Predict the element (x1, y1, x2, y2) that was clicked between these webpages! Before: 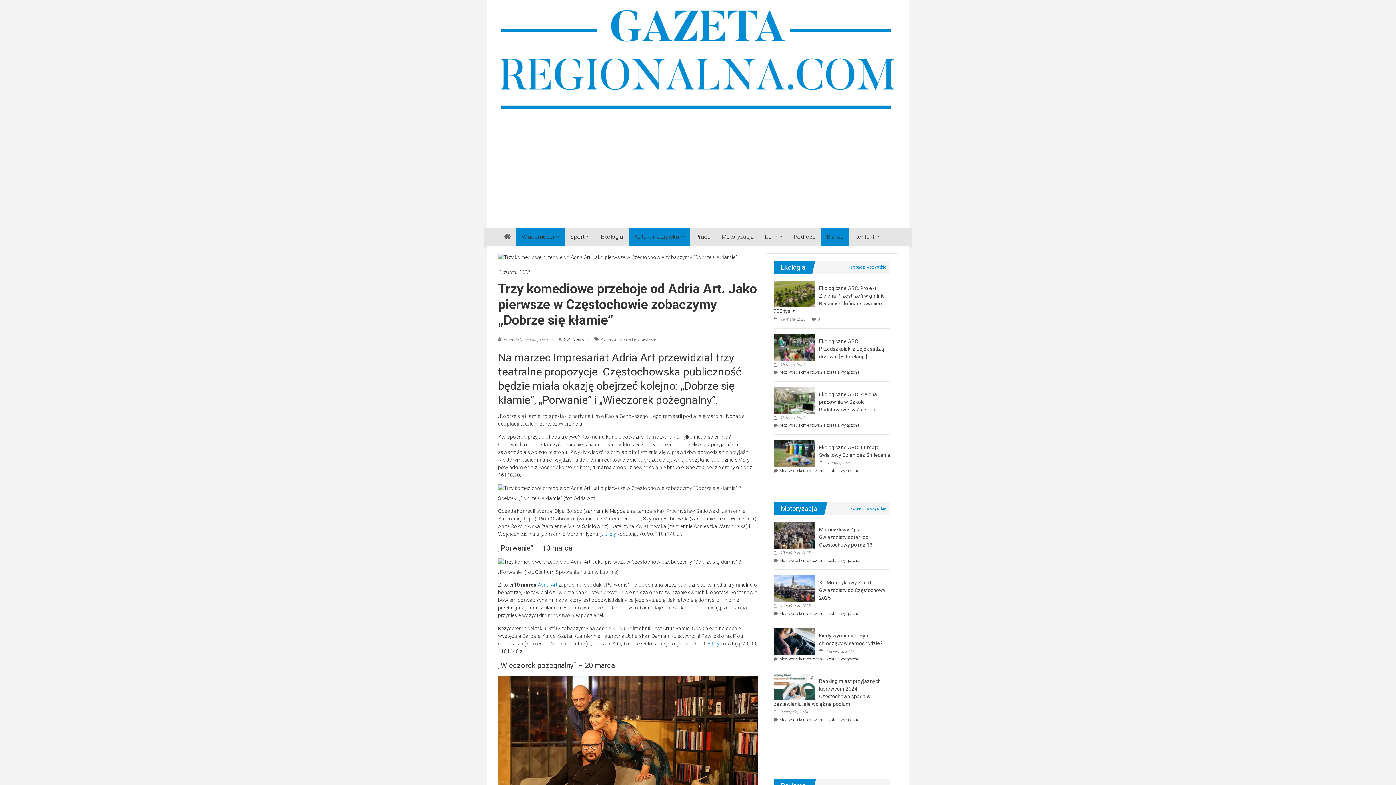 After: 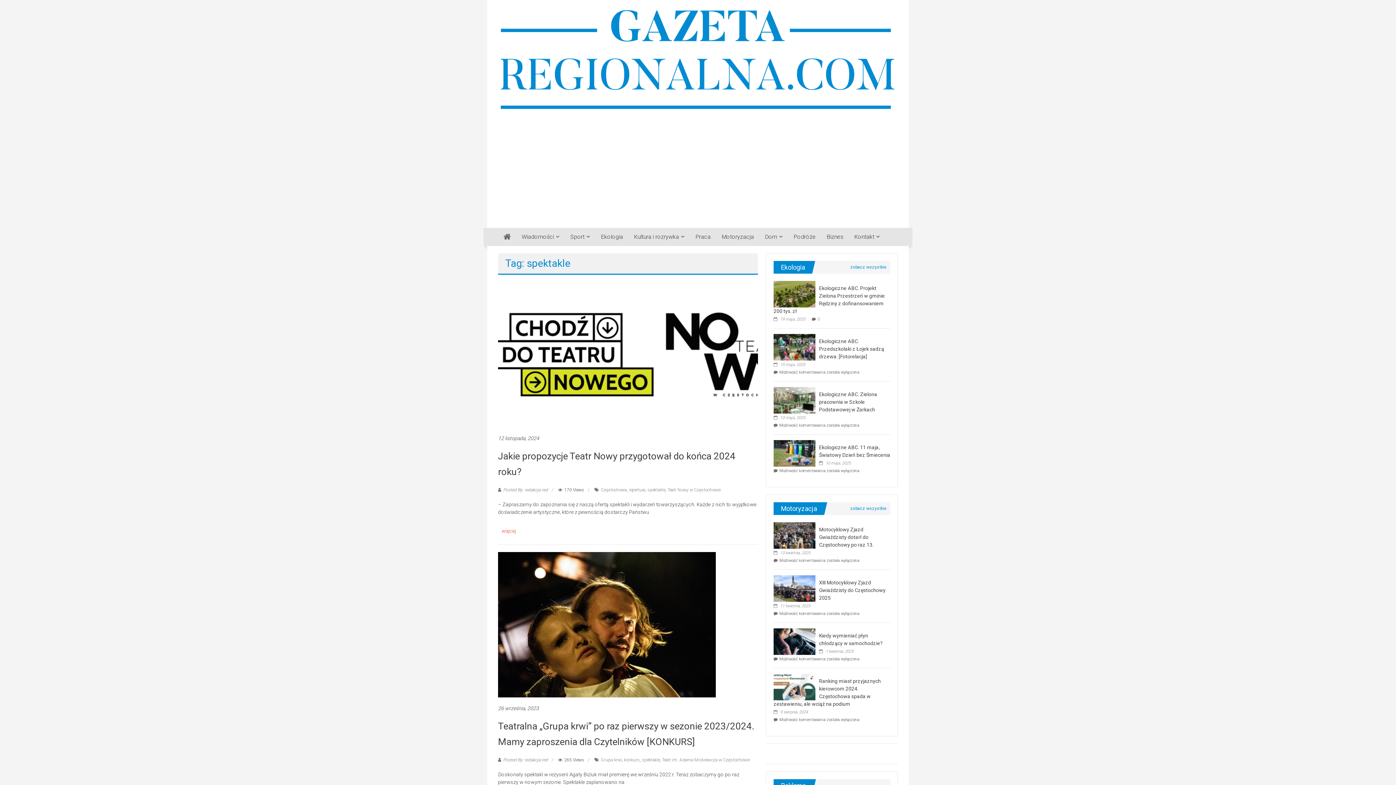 Action: label: spektakle bbox: (638, 336, 656, 342)